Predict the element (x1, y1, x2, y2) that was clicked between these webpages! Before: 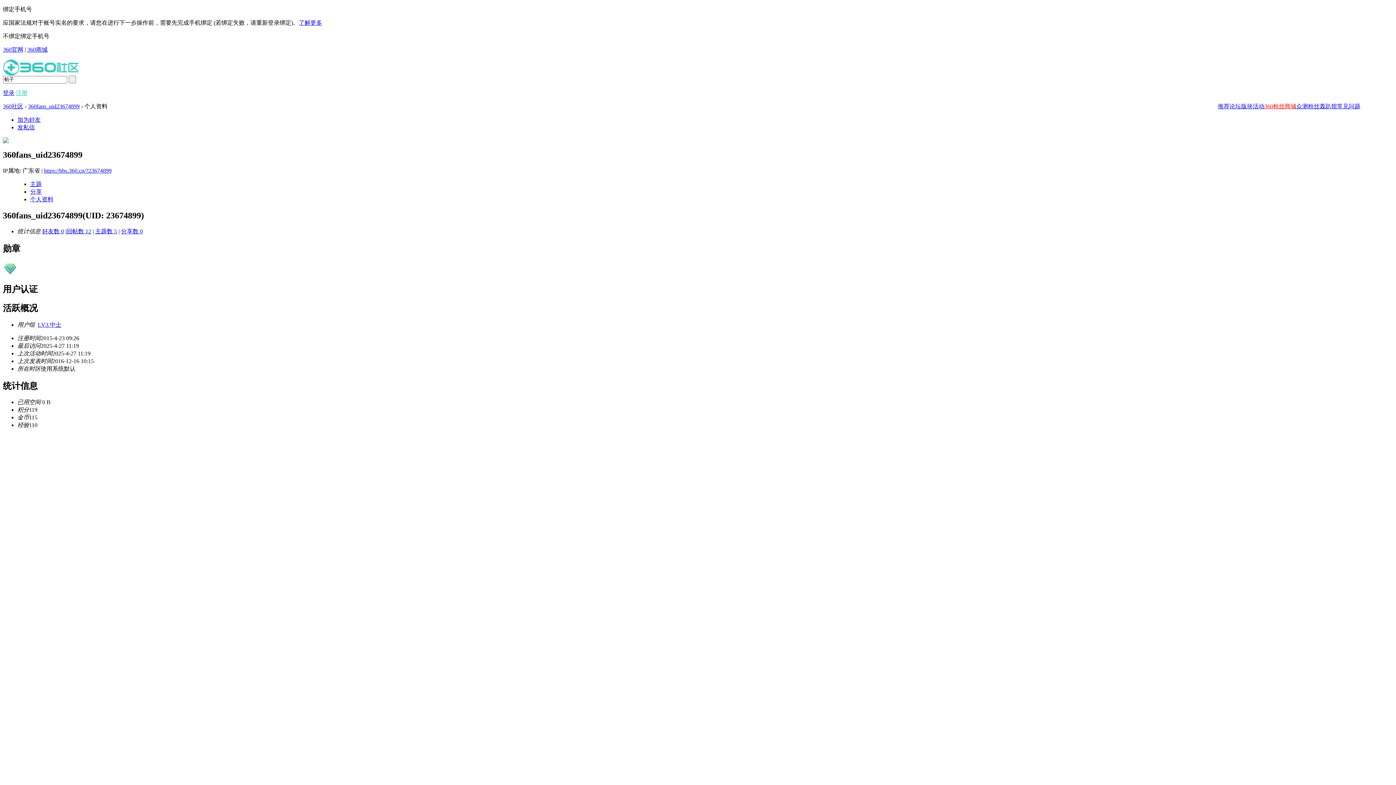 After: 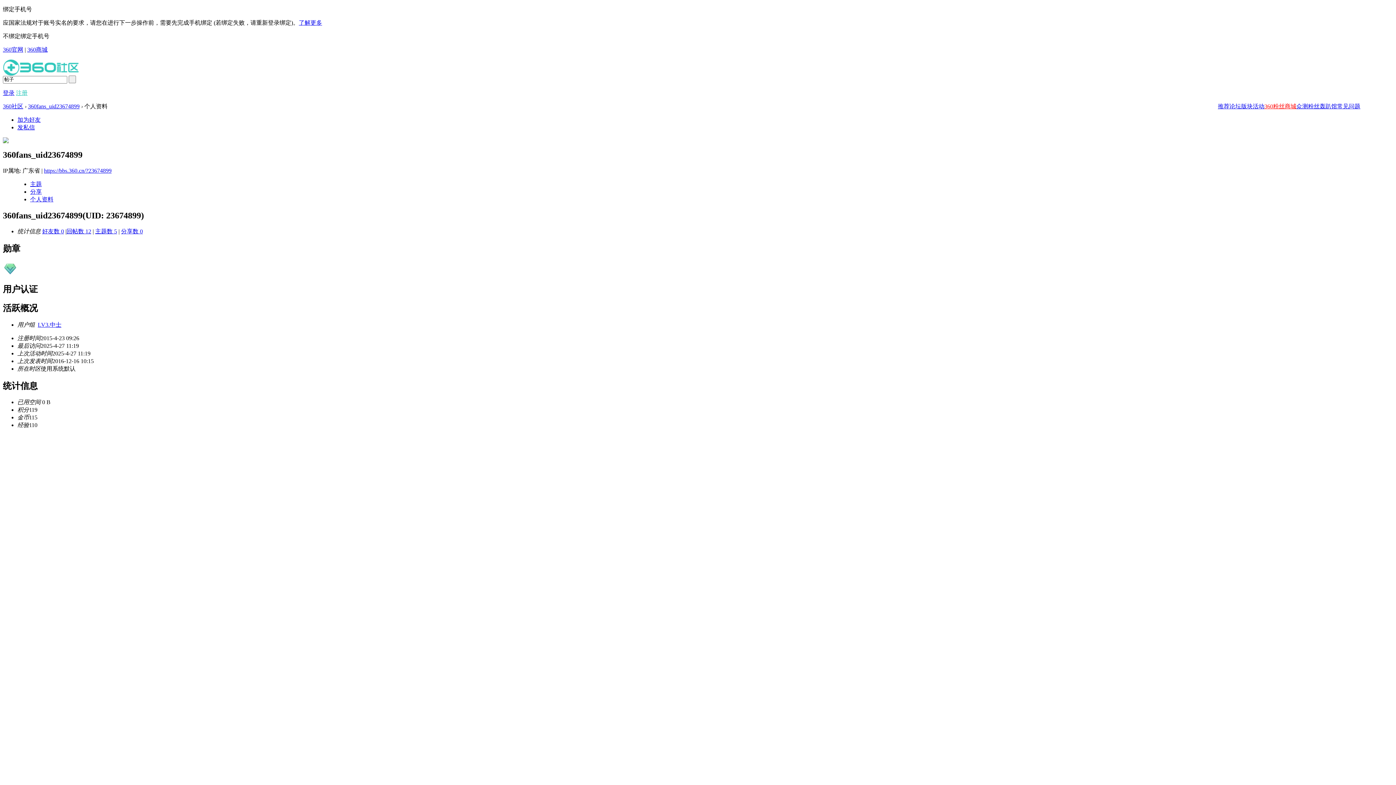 Action: label: 论坛 bbox: (1229, 103, 1241, 109)